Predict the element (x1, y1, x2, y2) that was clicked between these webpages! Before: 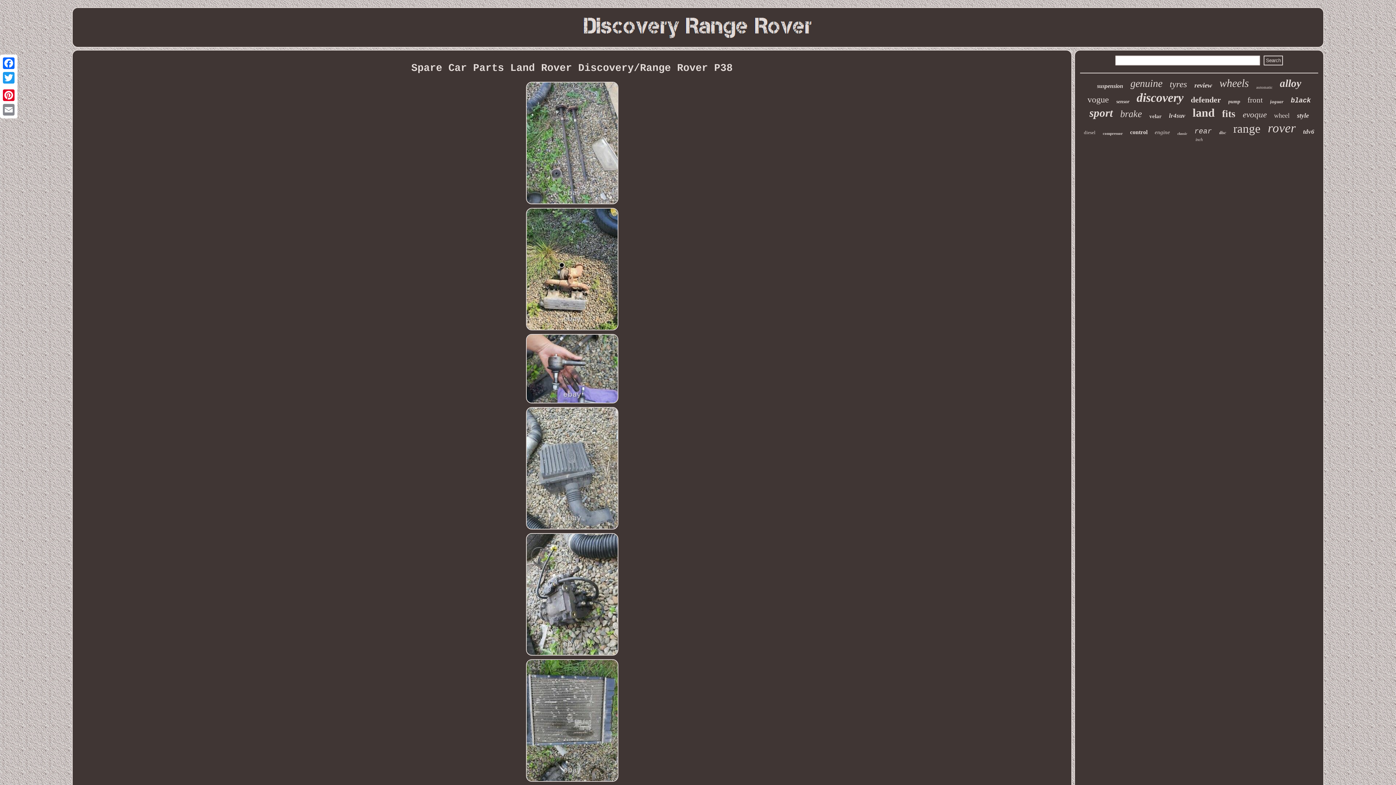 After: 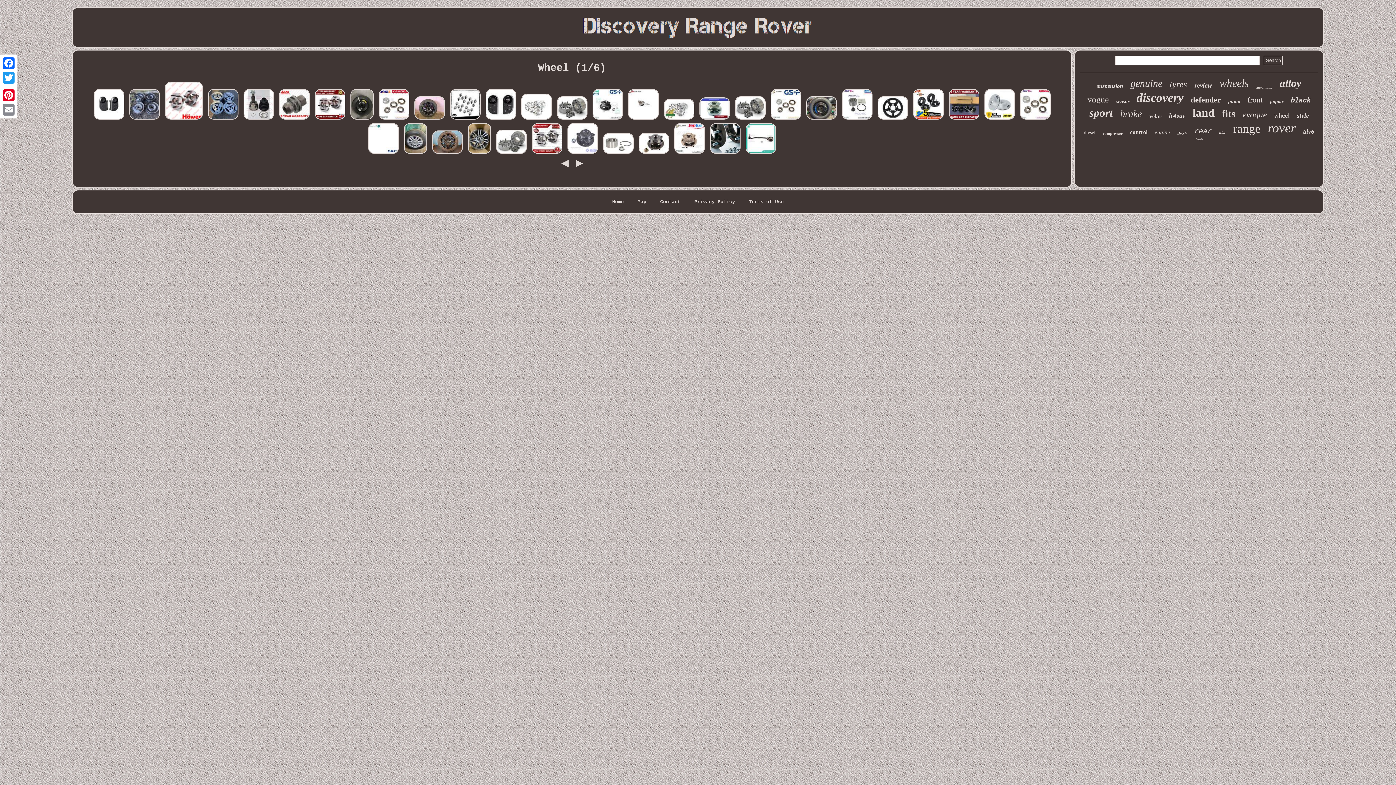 Action: bbox: (1274, 112, 1290, 119) label: wheel